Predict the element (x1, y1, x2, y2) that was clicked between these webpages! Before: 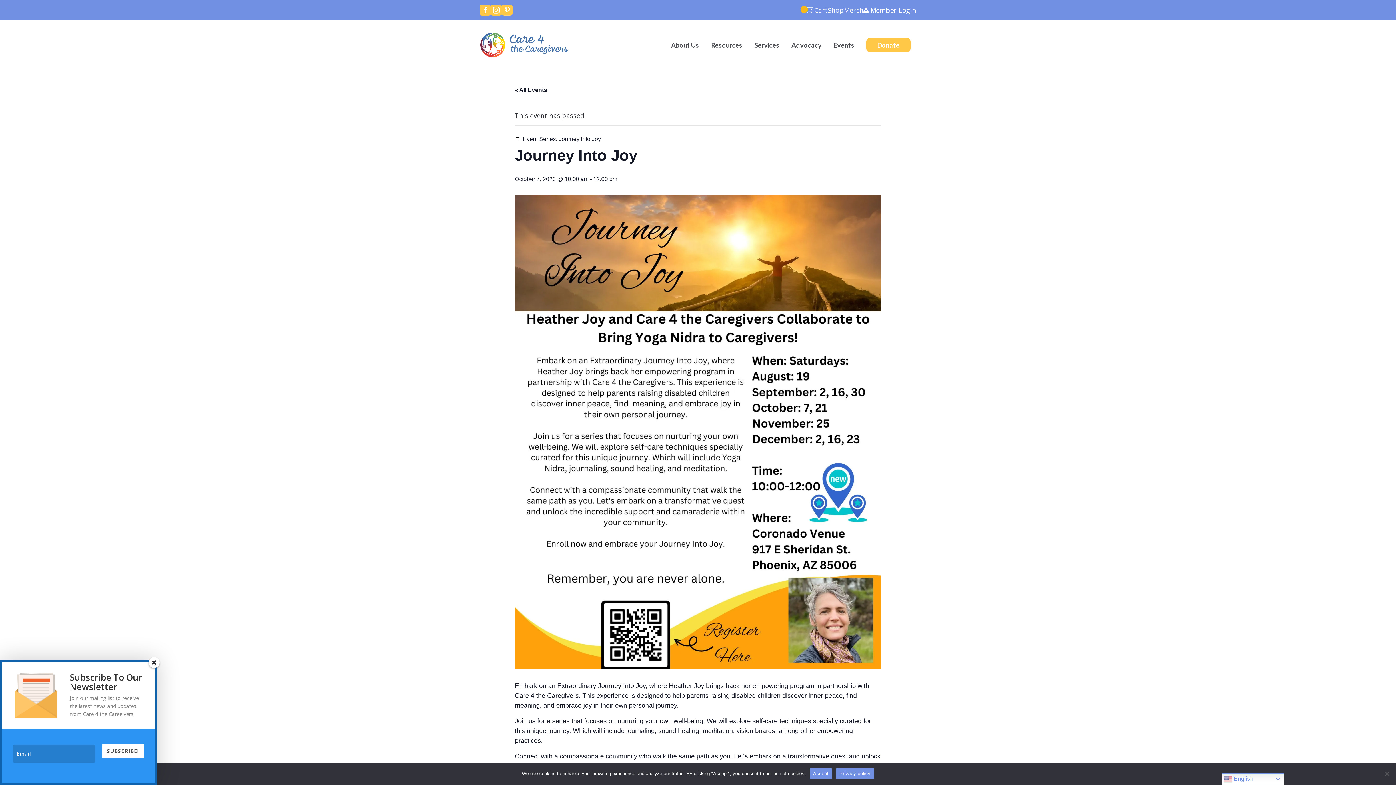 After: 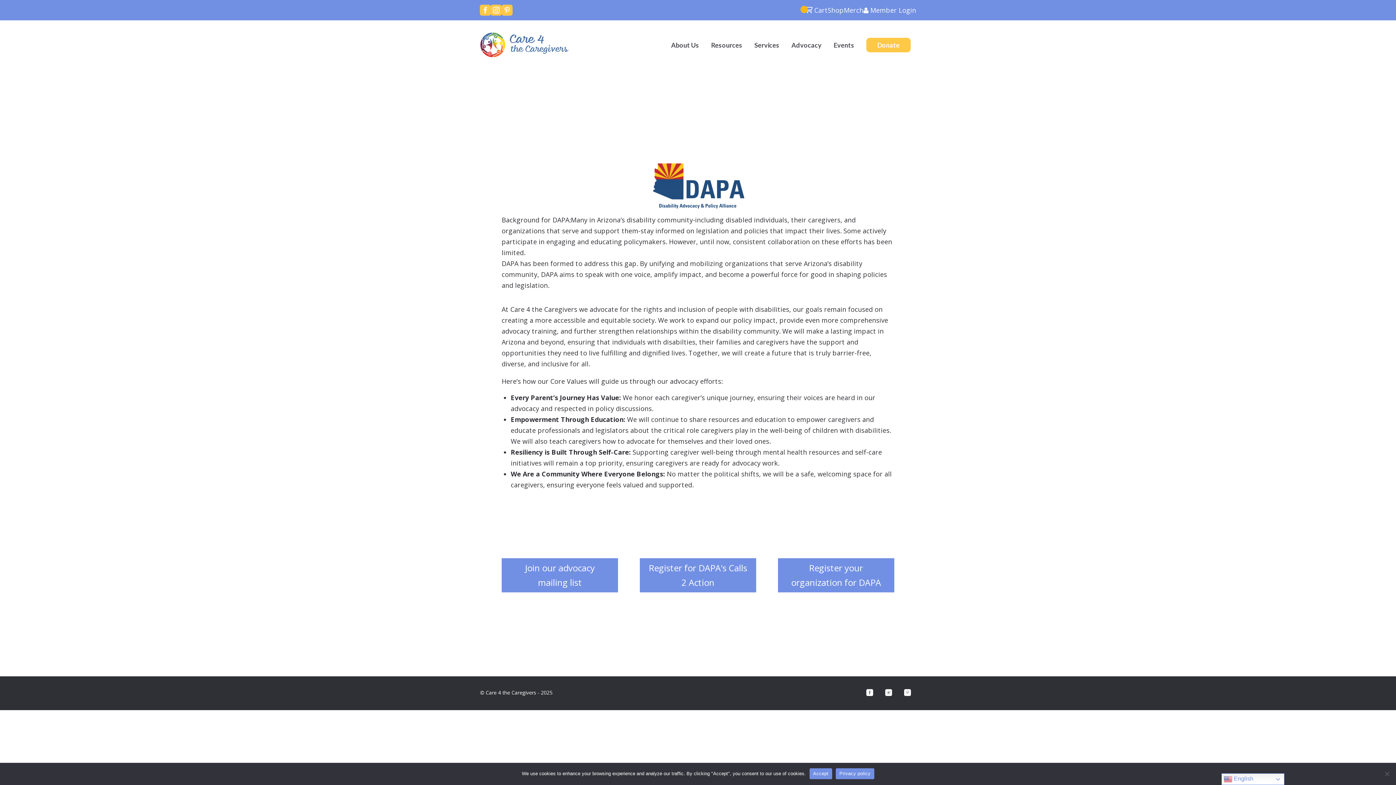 Action: bbox: (791, 39, 821, 50) label: Advocacy